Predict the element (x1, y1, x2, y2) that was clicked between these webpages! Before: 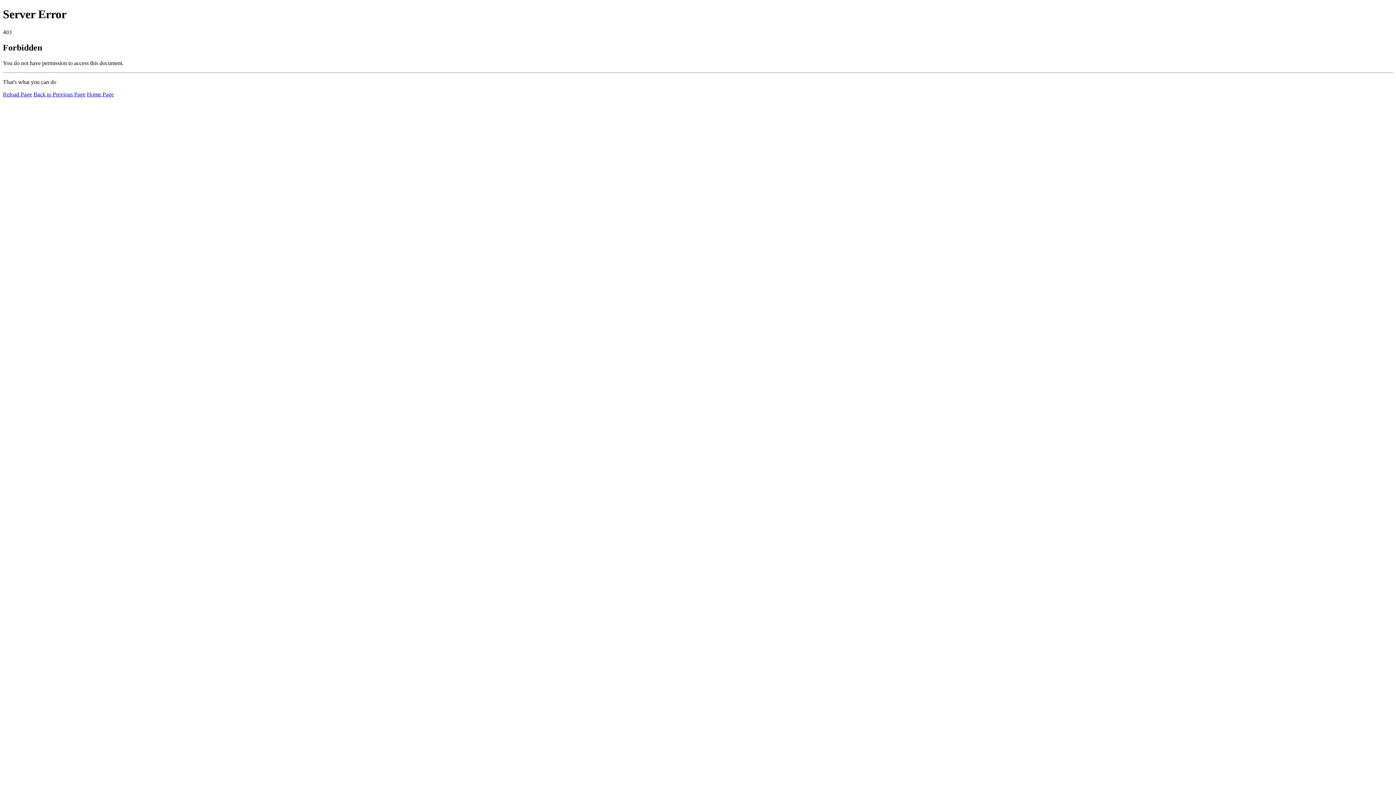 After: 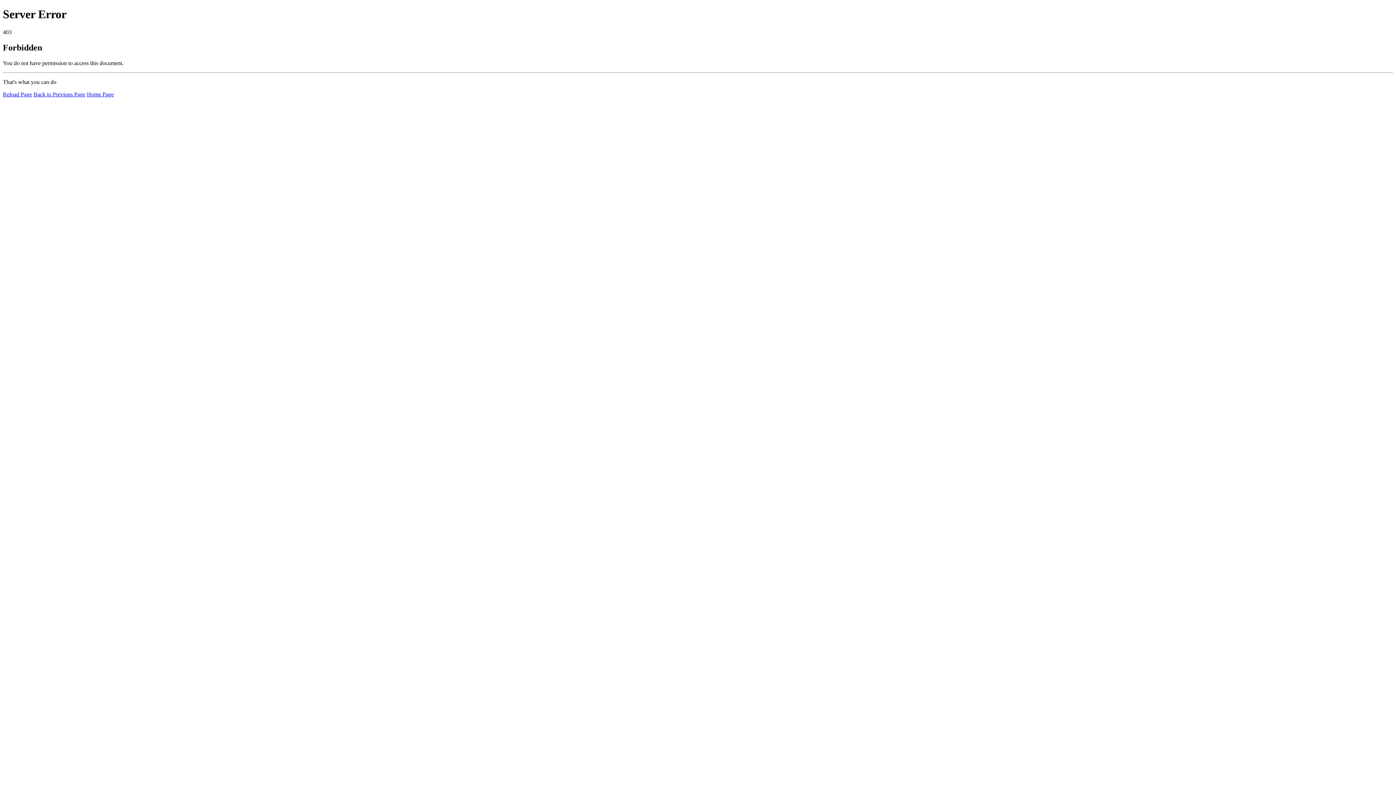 Action: label: Reload Page bbox: (2, 91, 32, 97)